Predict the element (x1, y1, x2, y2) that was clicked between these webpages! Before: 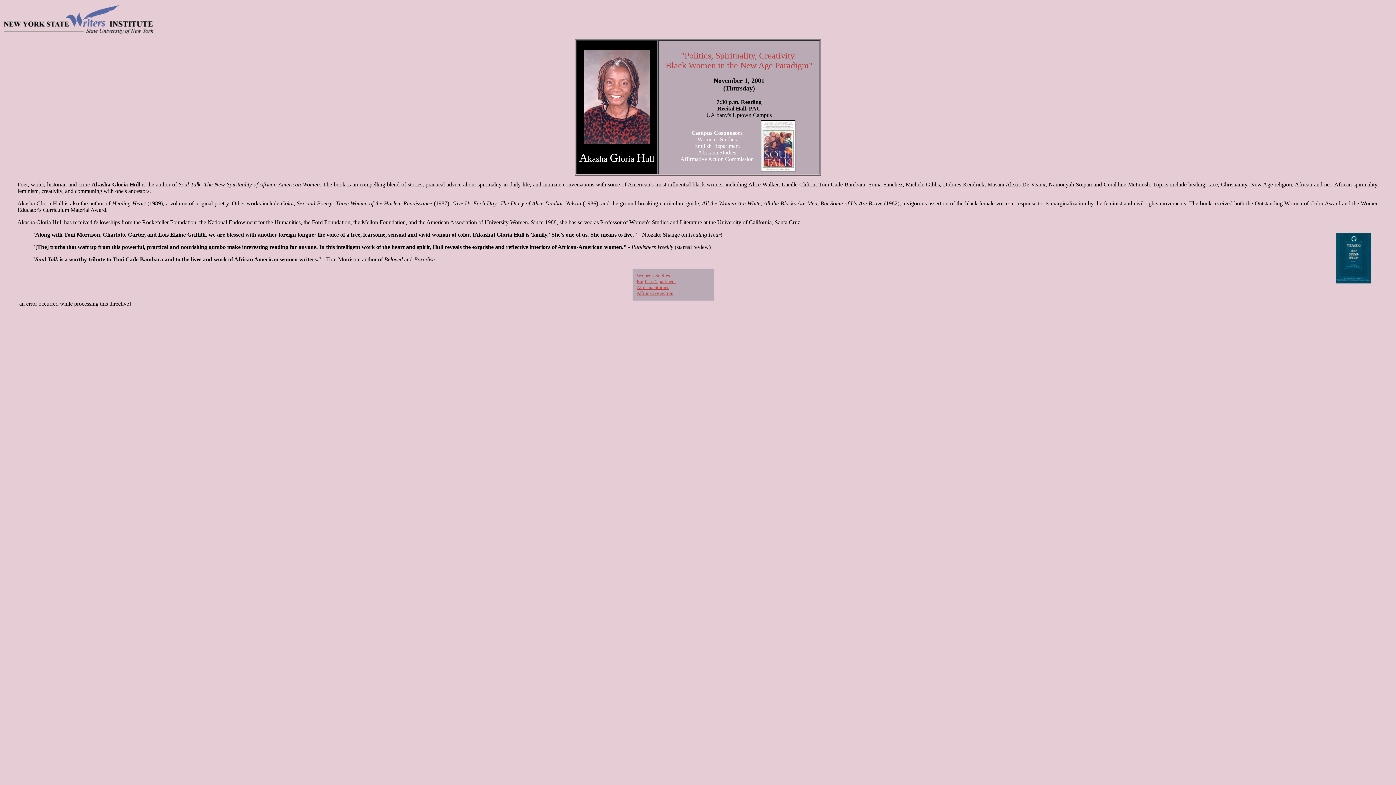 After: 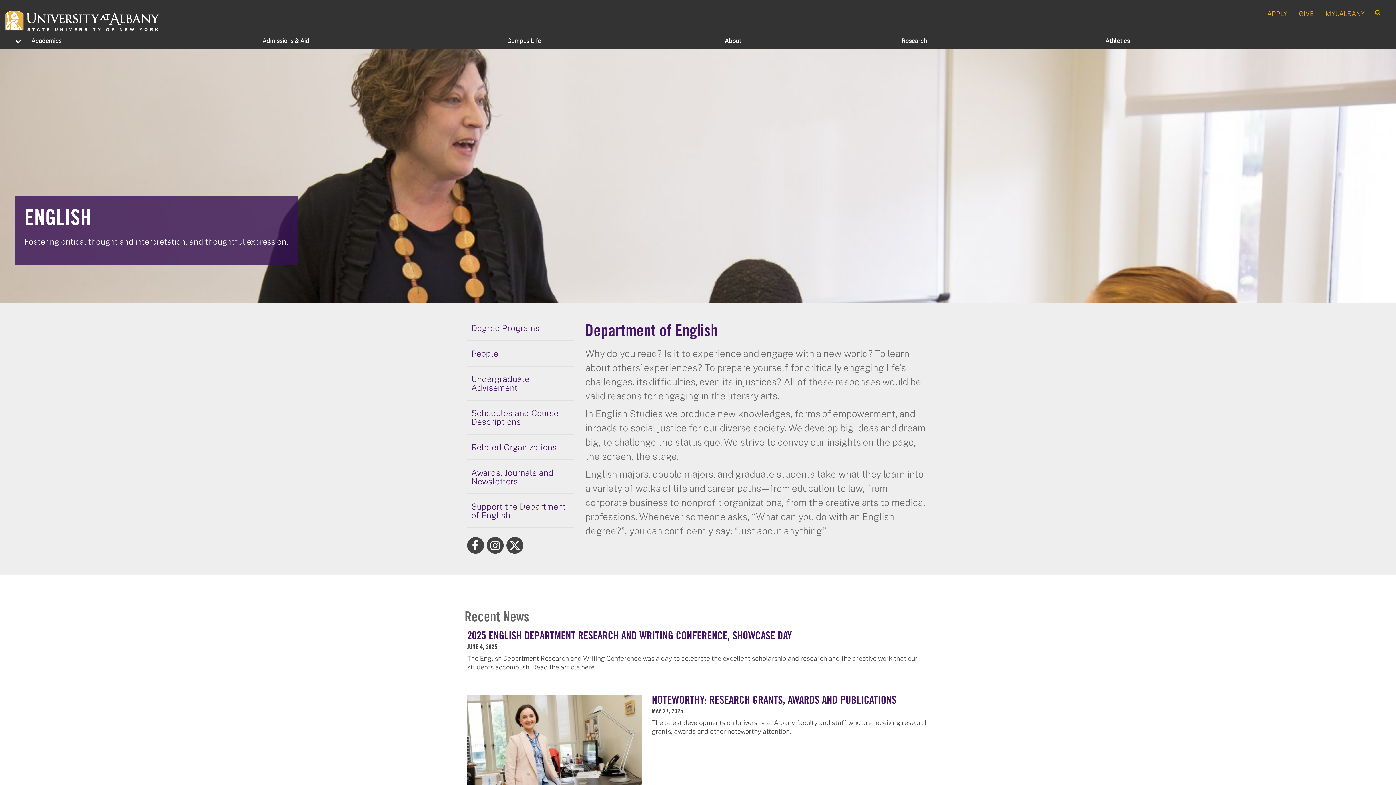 Action: label: English Department bbox: (636, 278, 676, 284)